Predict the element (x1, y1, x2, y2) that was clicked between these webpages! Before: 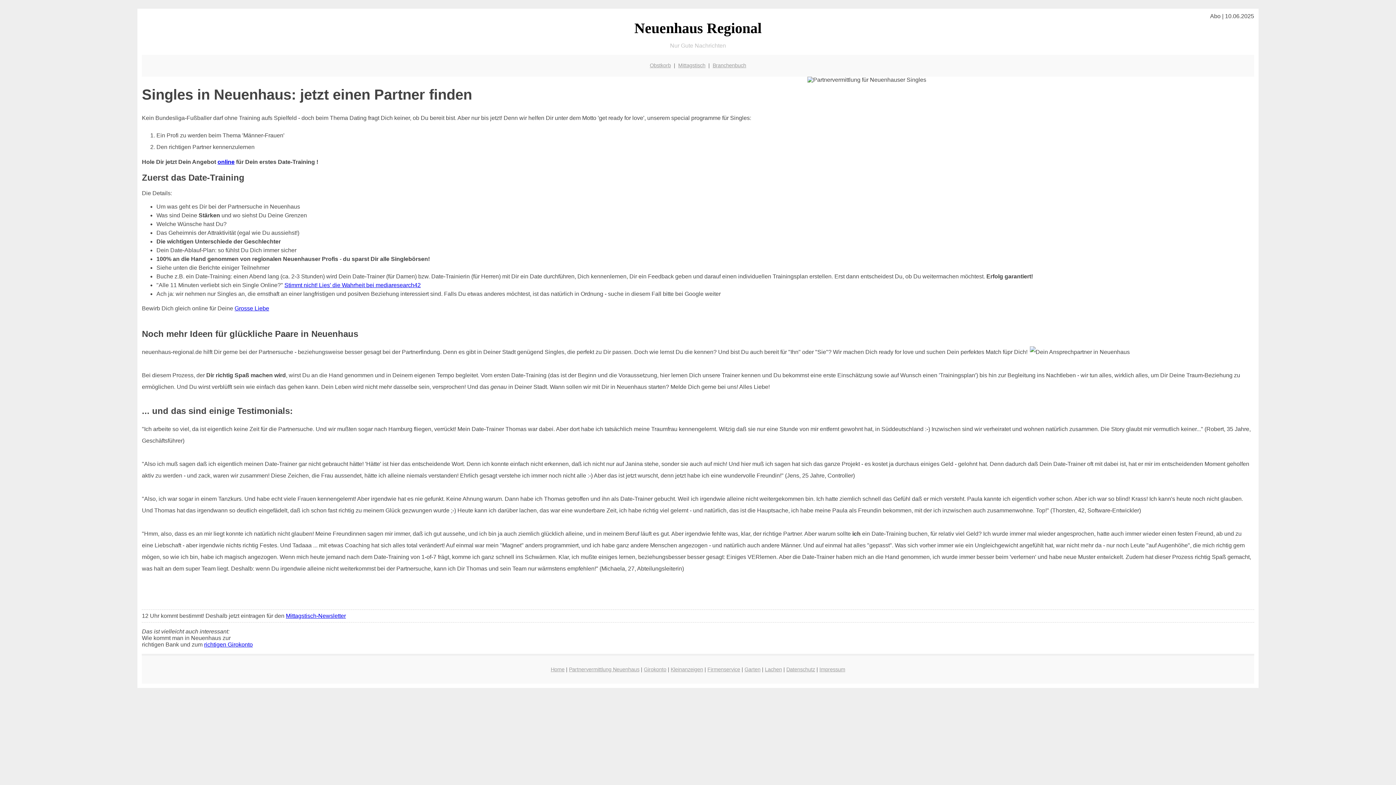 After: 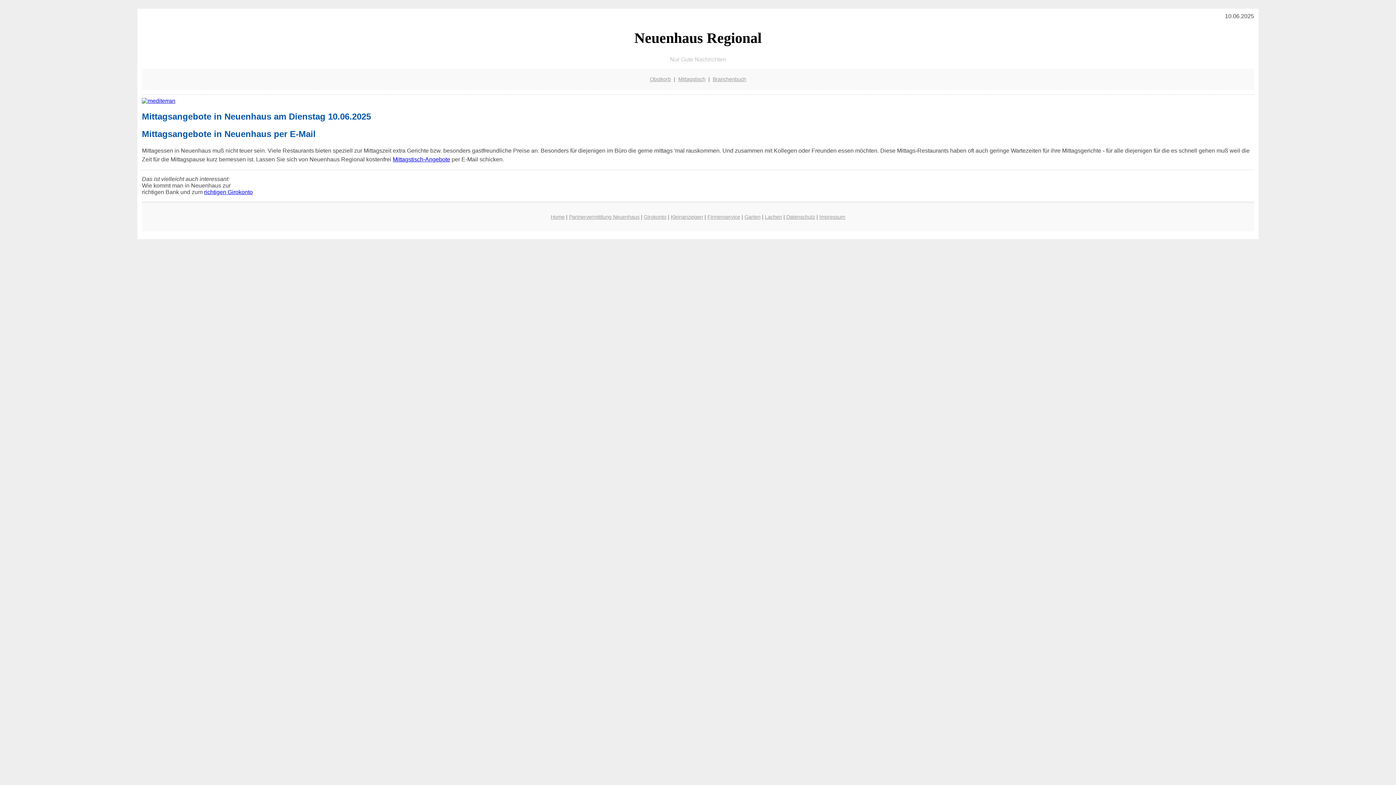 Action: bbox: (550, 666, 564, 672) label: Home